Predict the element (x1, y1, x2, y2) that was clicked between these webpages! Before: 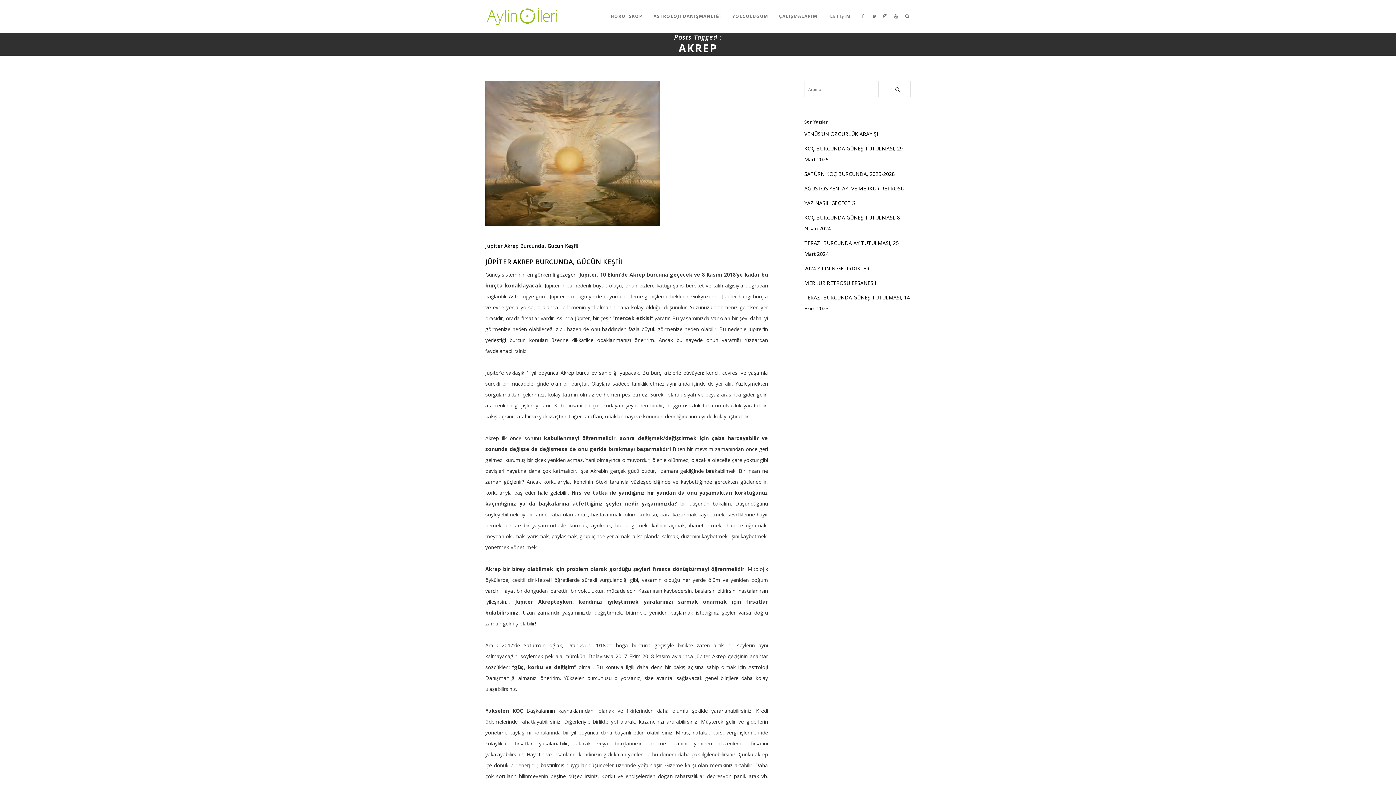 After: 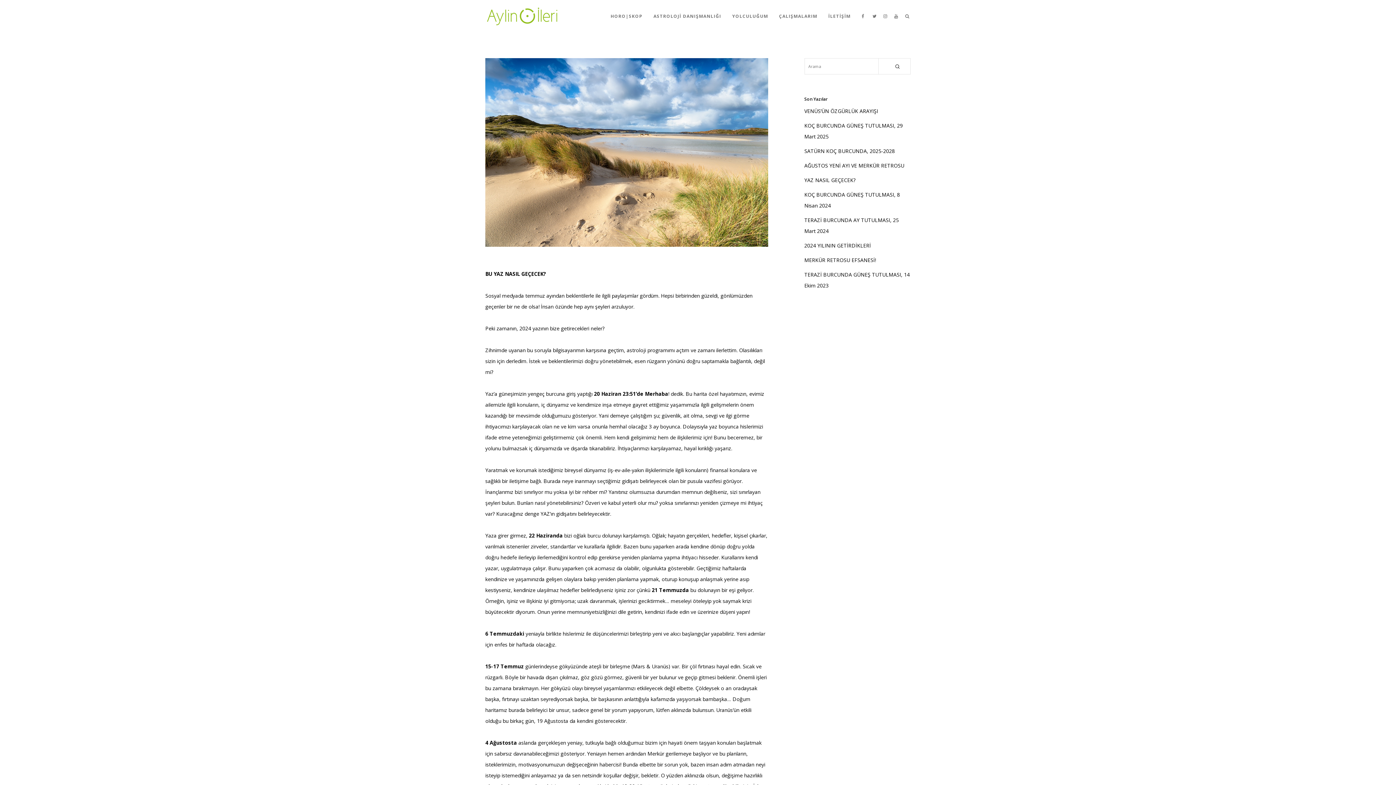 Action: bbox: (804, 199, 855, 206) label: YAZ NASIL GEÇECEK?